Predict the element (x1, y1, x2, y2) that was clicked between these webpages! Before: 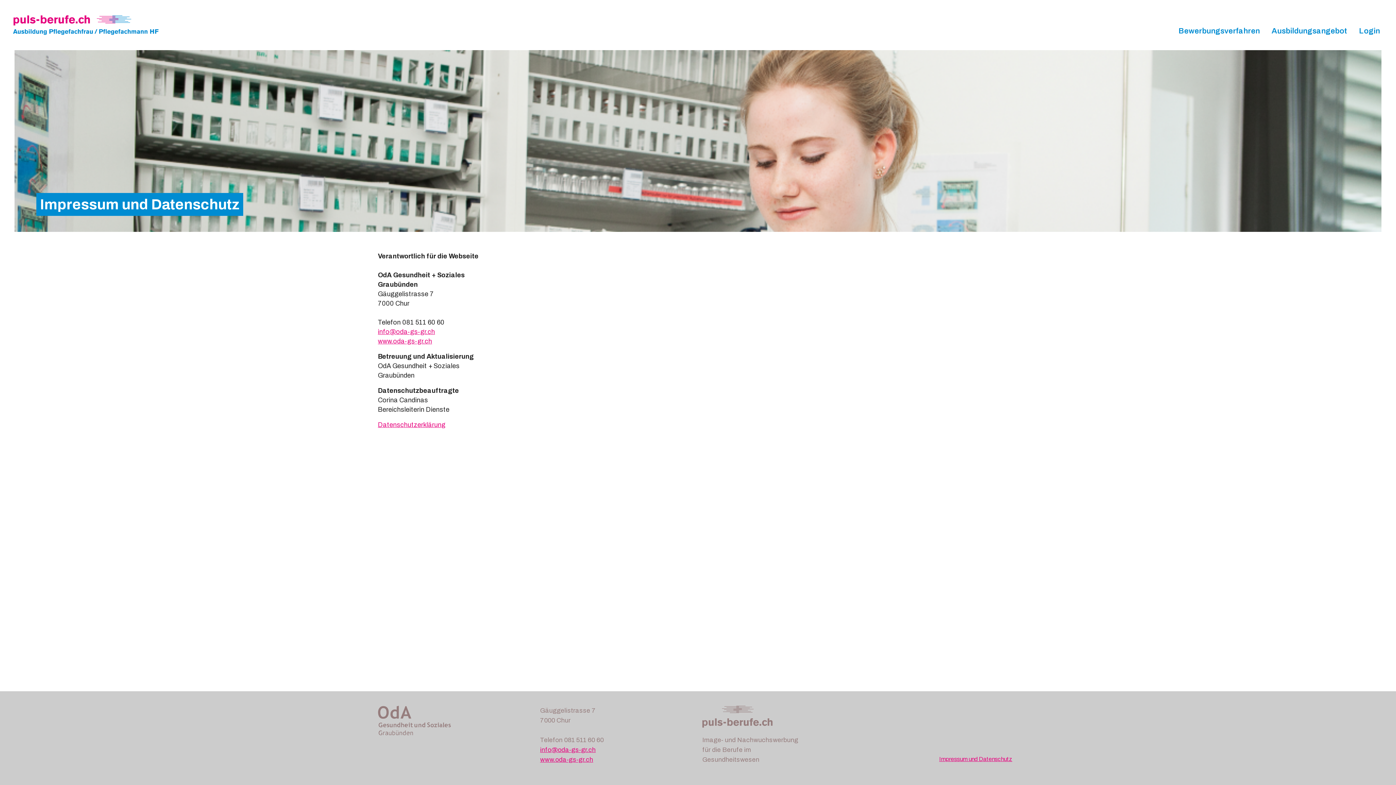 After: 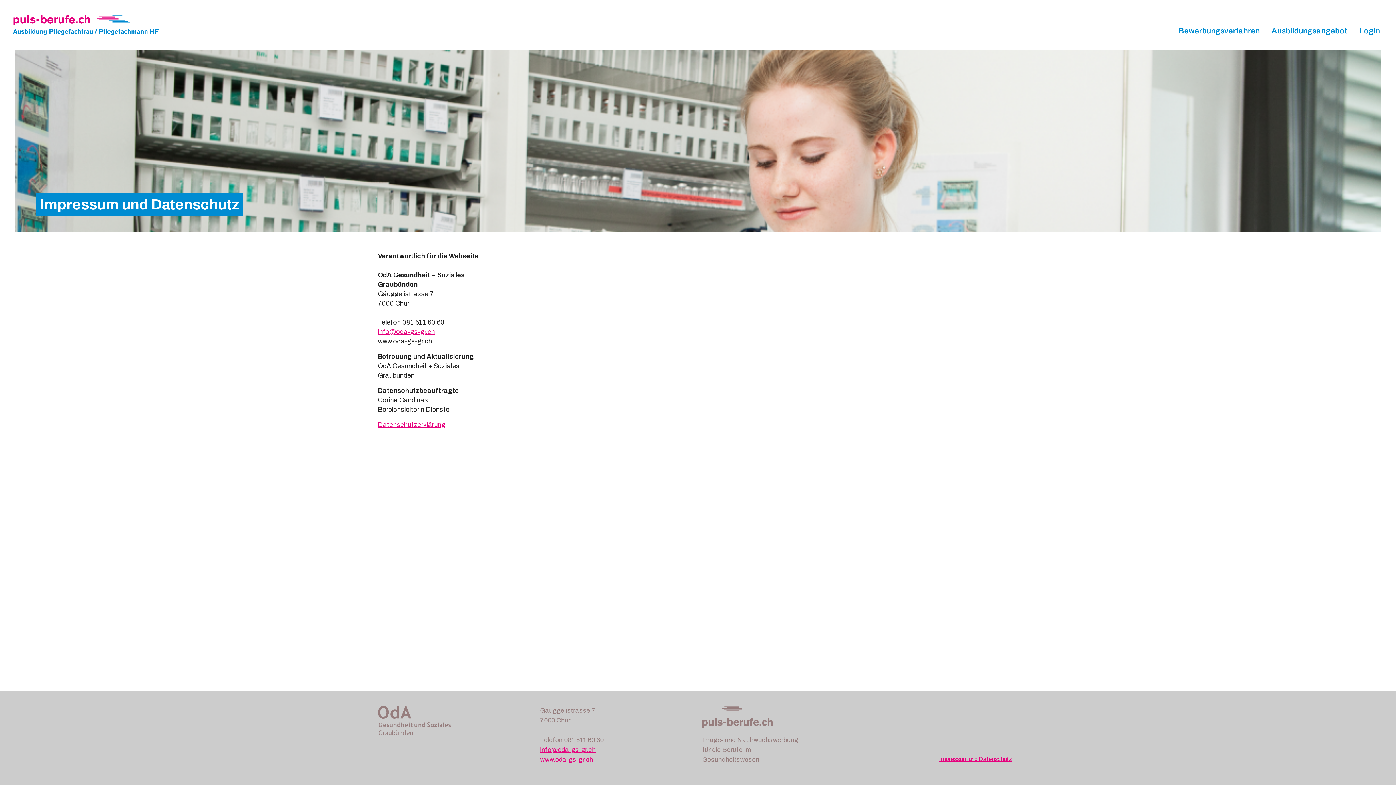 Action: bbox: (378, 337, 432, 345) label: www.oda-gs-gr.ch